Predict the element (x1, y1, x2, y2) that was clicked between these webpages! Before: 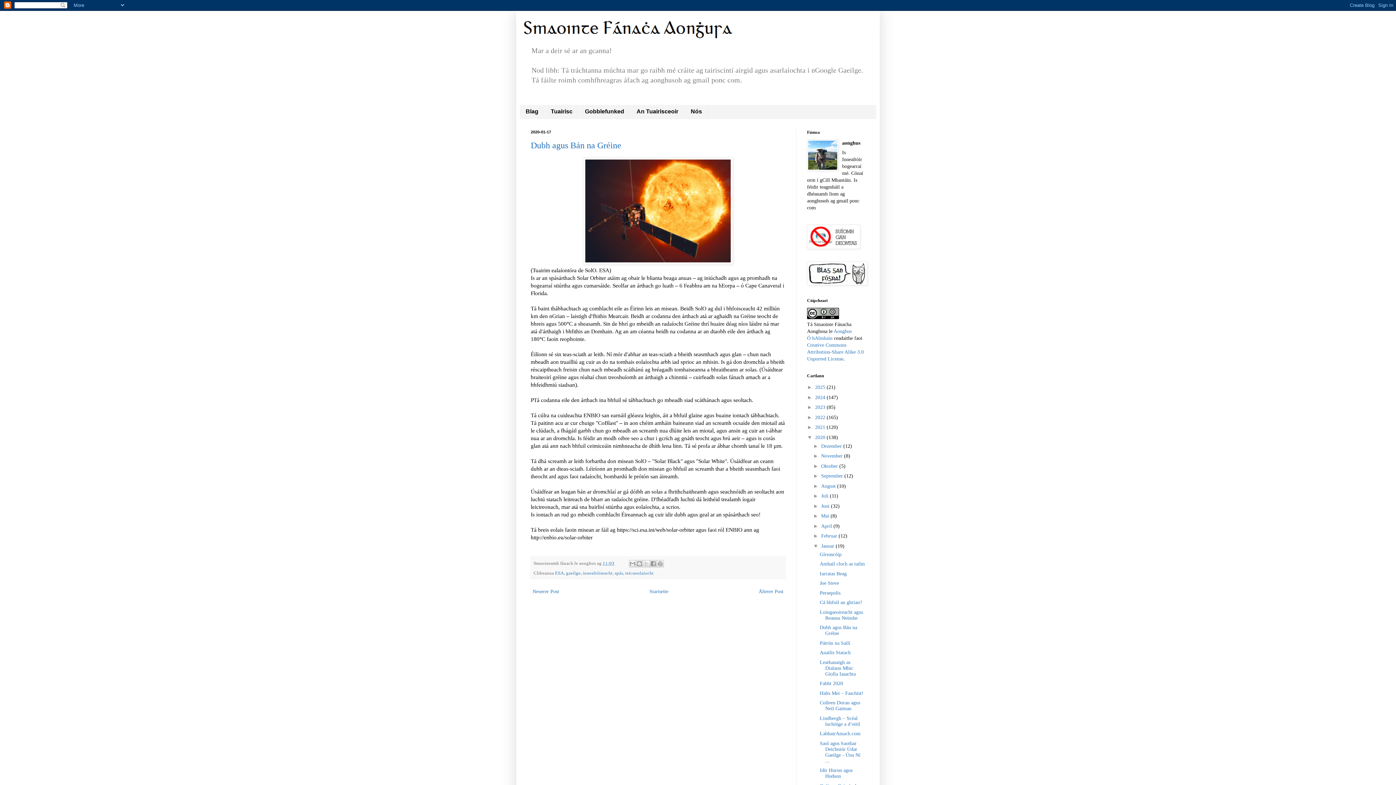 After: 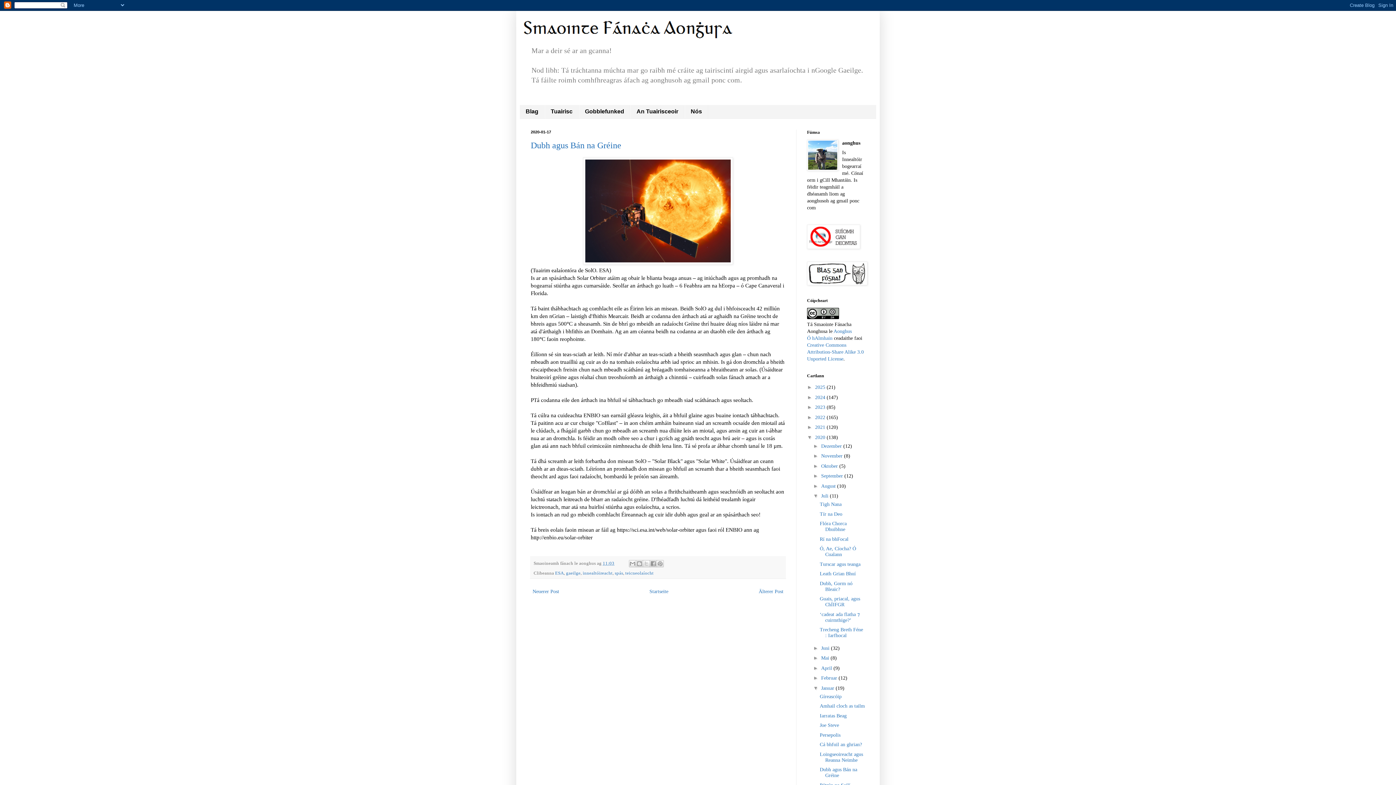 Action: label: ►   bbox: (813, 493, 821, 499)